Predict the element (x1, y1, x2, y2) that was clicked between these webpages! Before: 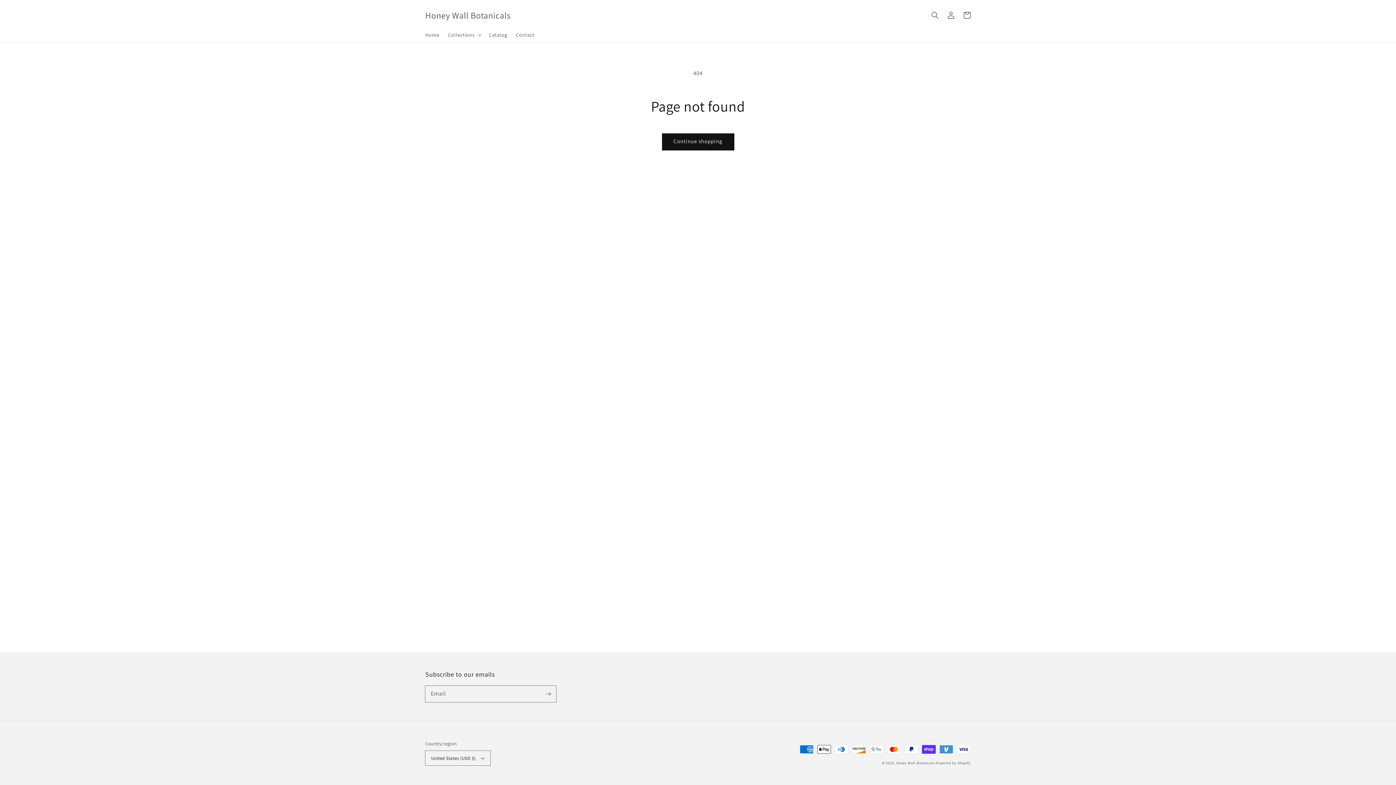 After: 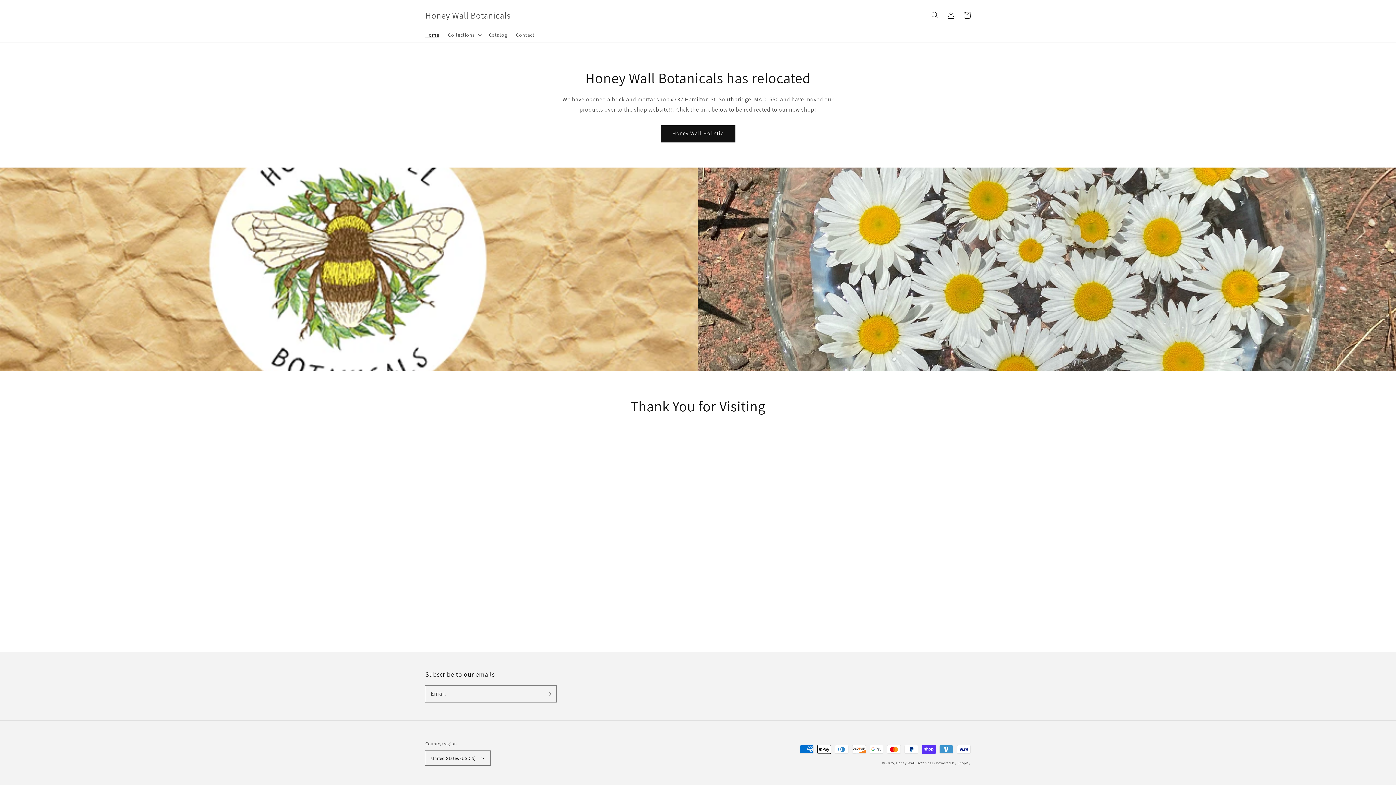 Action: label: Home bbox: (421, 27, 443, 42)